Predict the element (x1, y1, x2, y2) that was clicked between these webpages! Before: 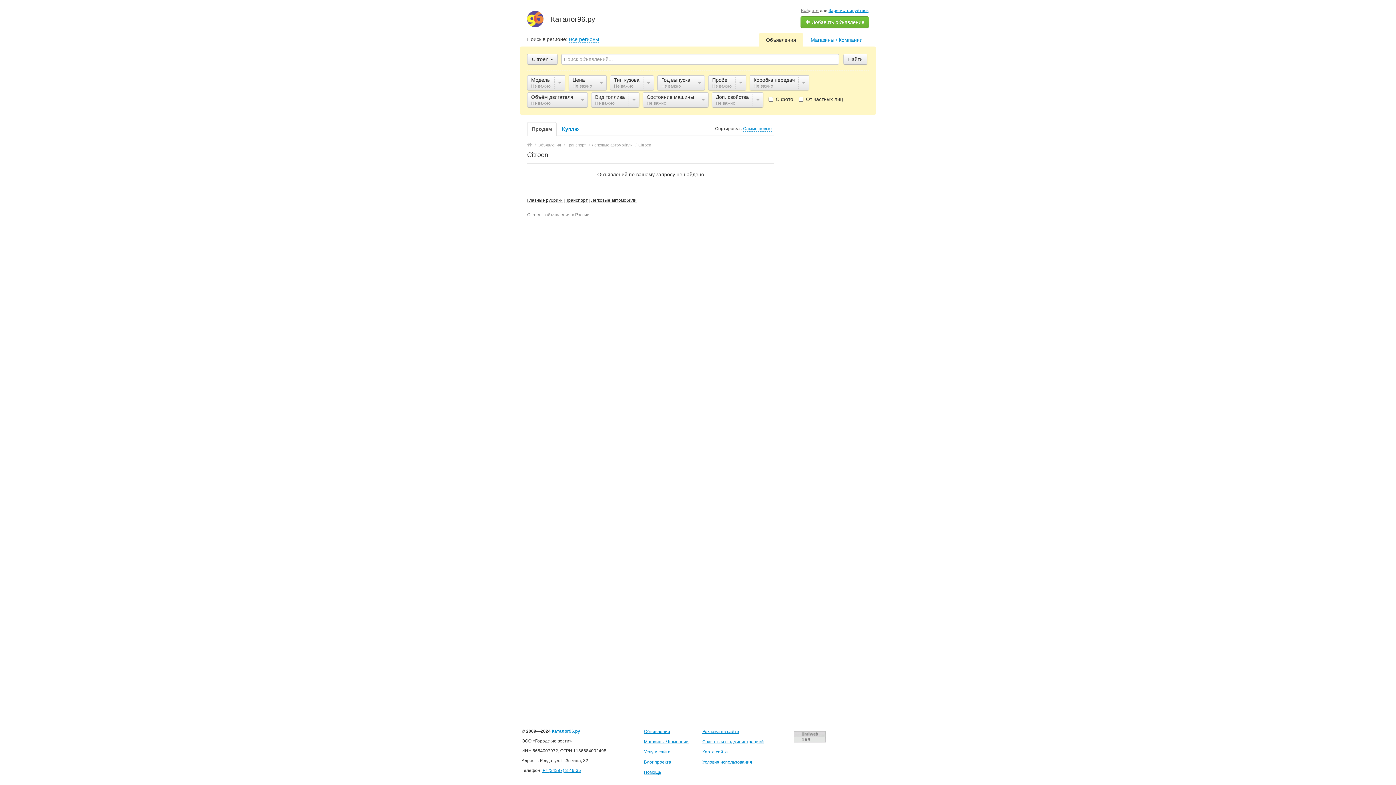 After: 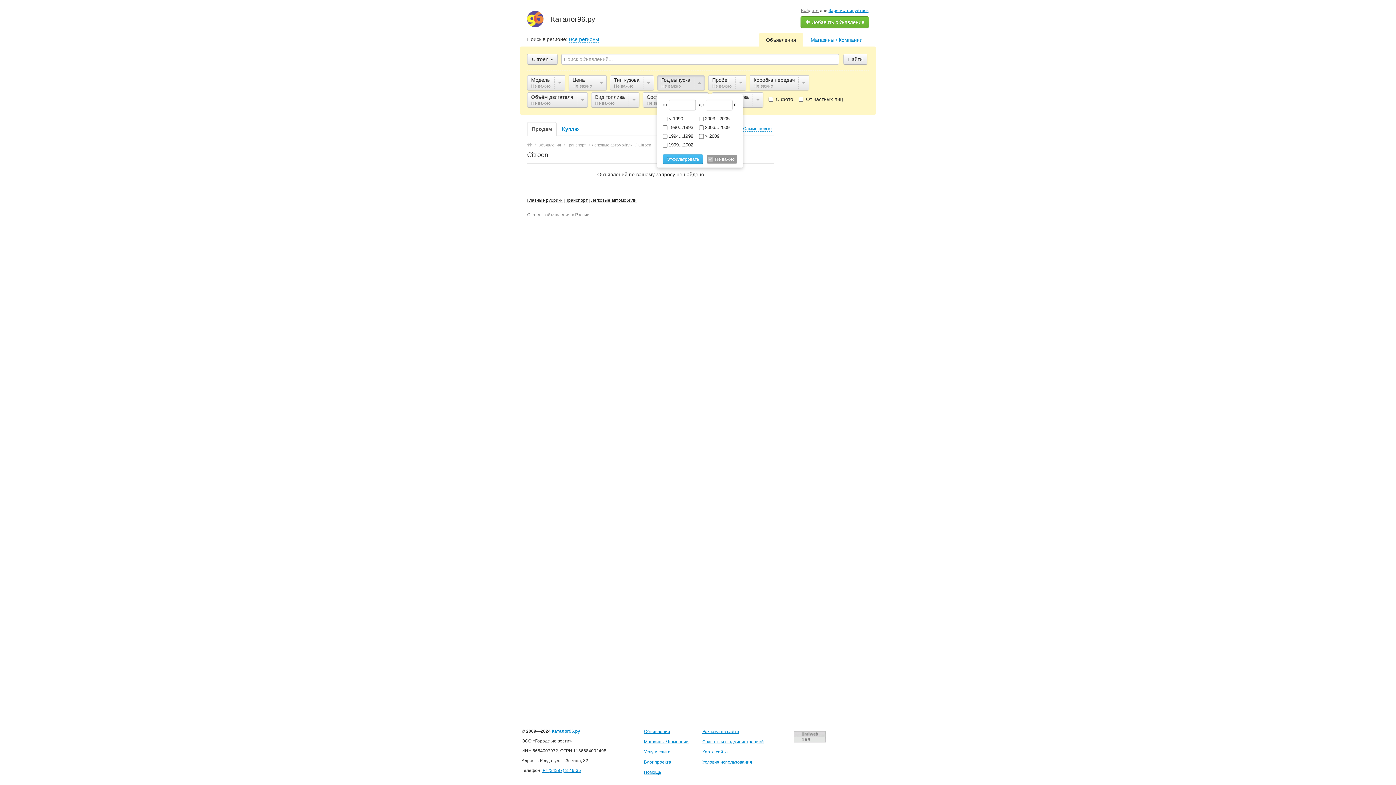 Action: bbox: (657, 75, 705, 90) label: Год выпуска
Не важно